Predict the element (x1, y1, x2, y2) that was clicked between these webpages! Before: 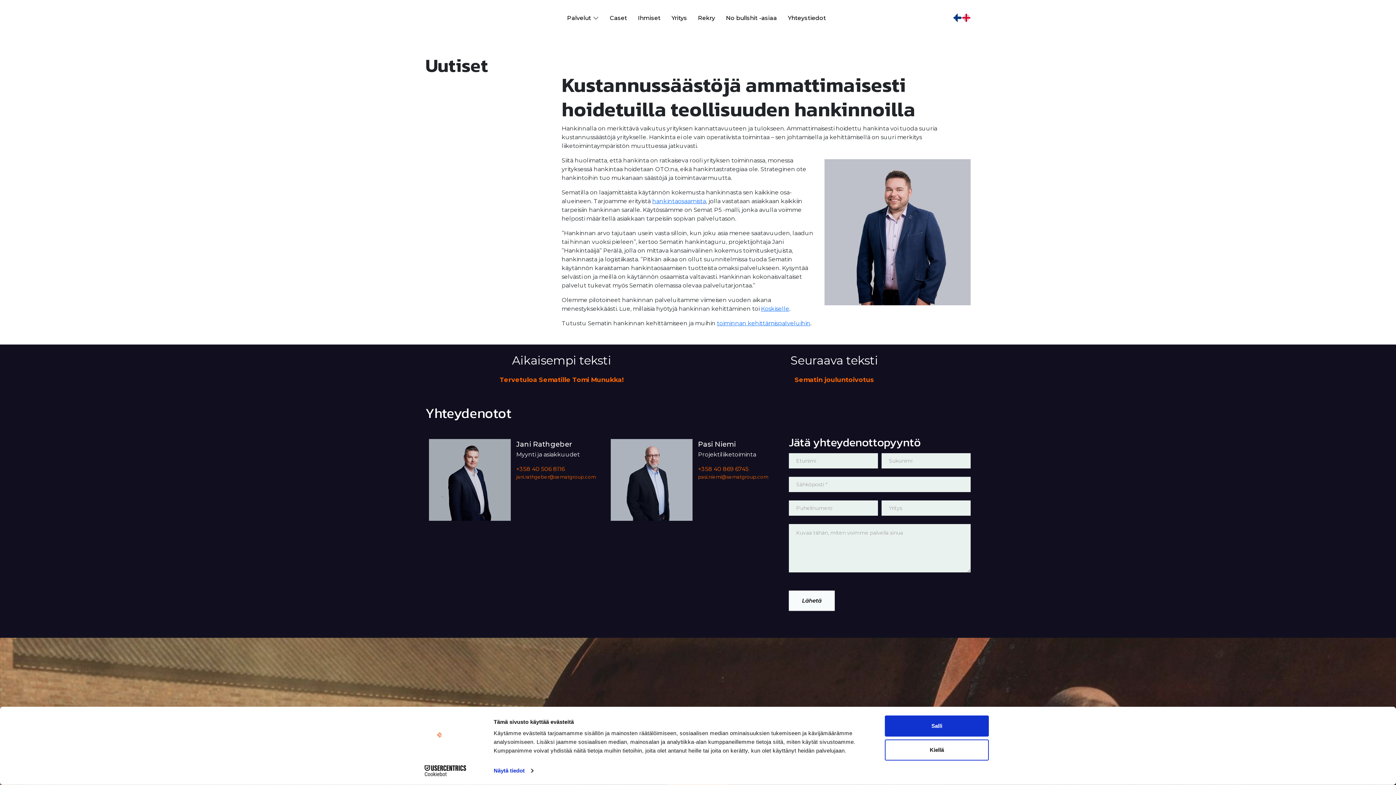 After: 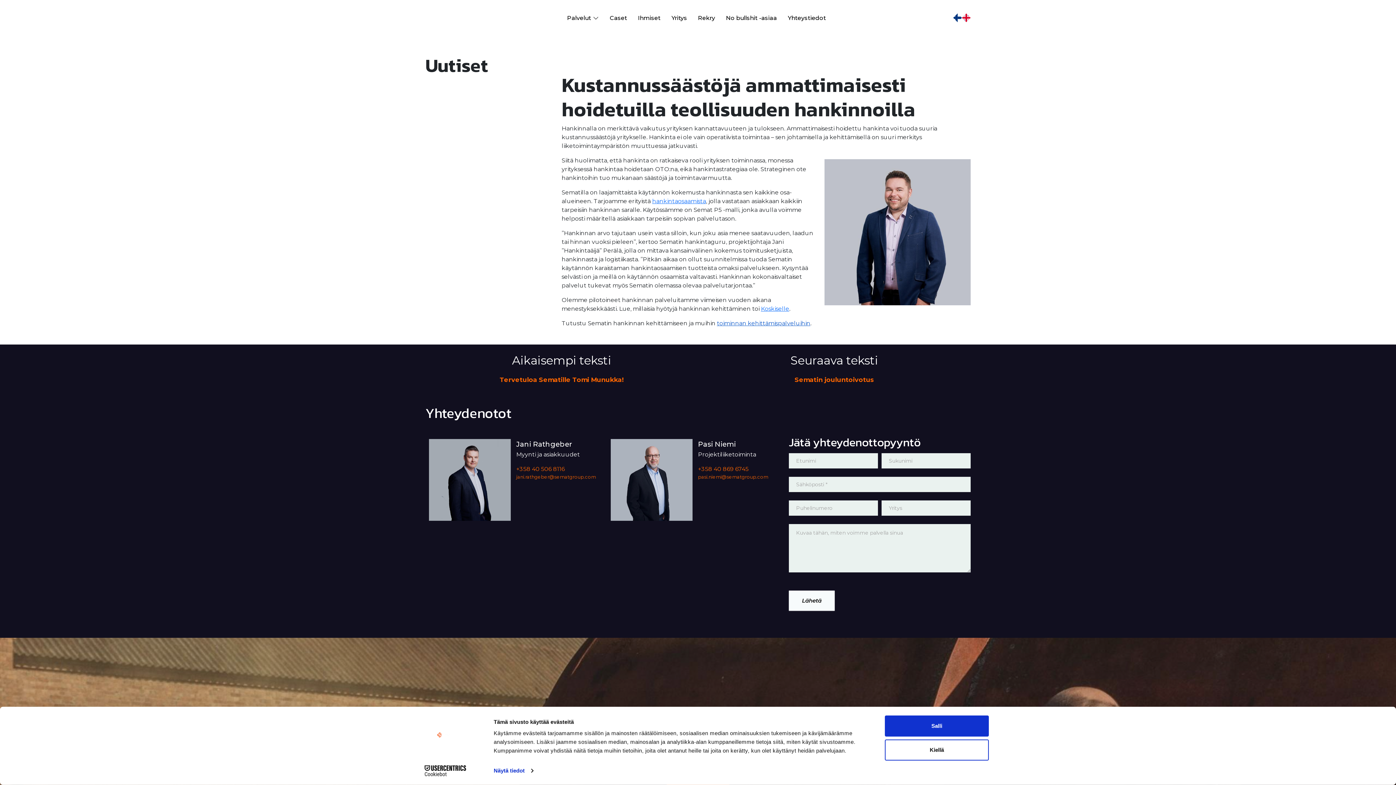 Action: bbox: (717, 320, 810, 326) label: toiminnan kehittämispalveluihin